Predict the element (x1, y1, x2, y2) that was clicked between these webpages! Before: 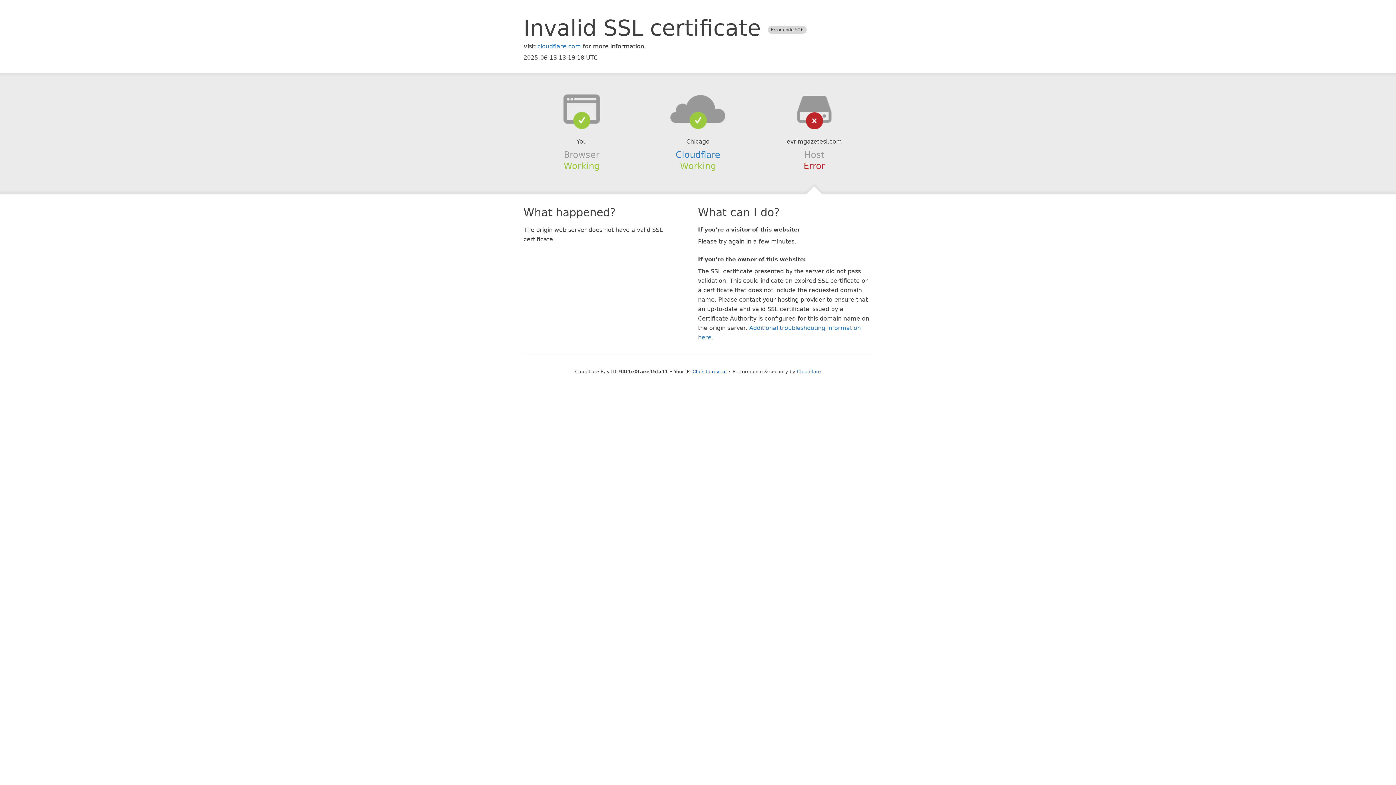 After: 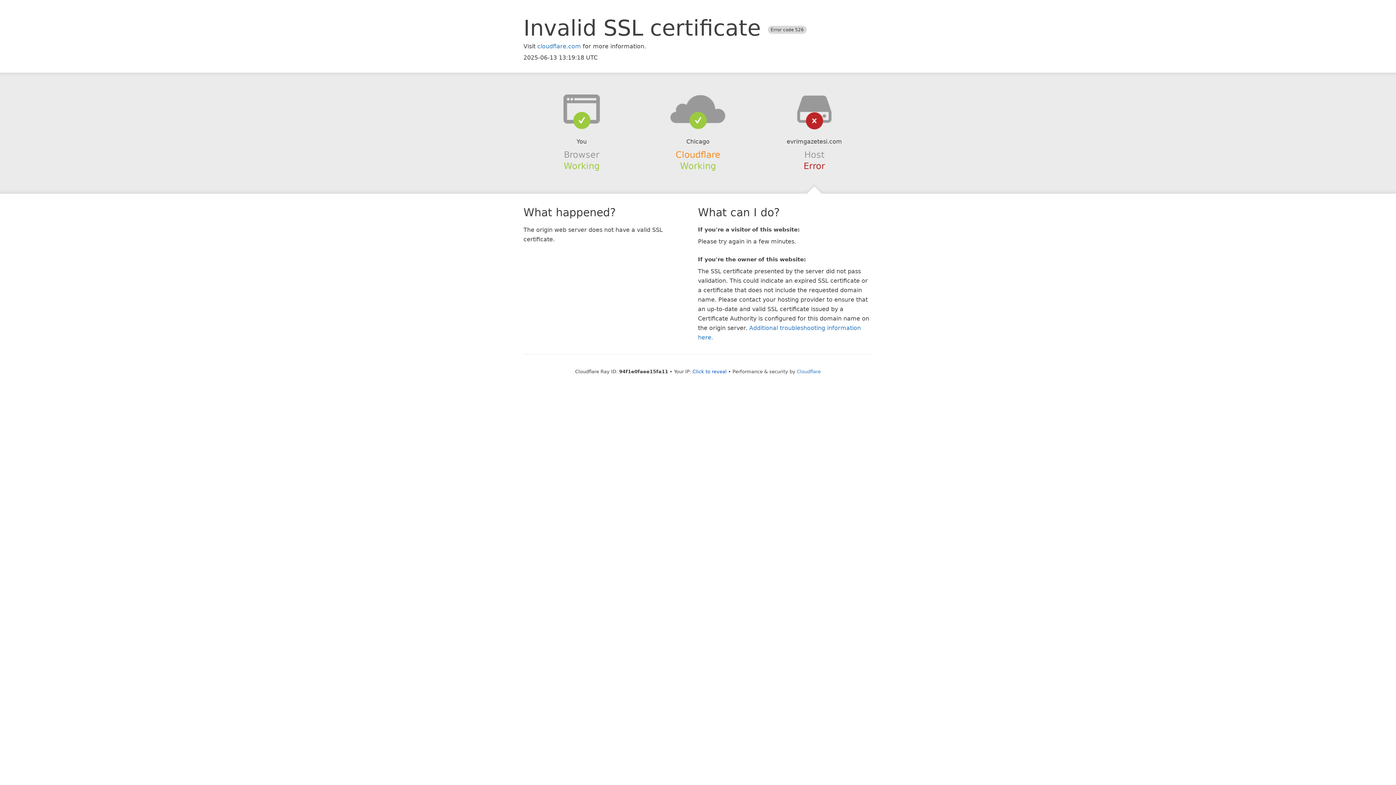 Action: bbox: (675, 149, 720, 159) label: Cloudflare